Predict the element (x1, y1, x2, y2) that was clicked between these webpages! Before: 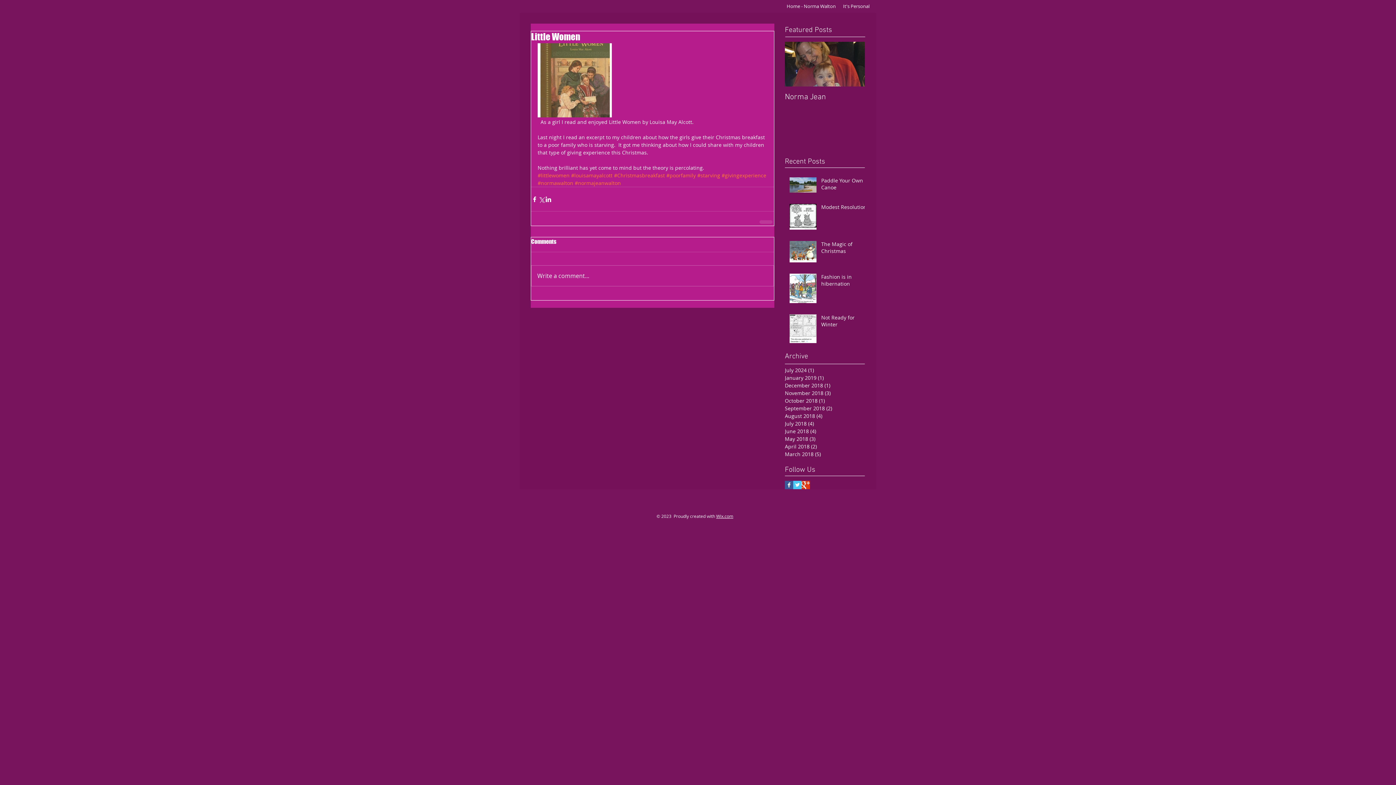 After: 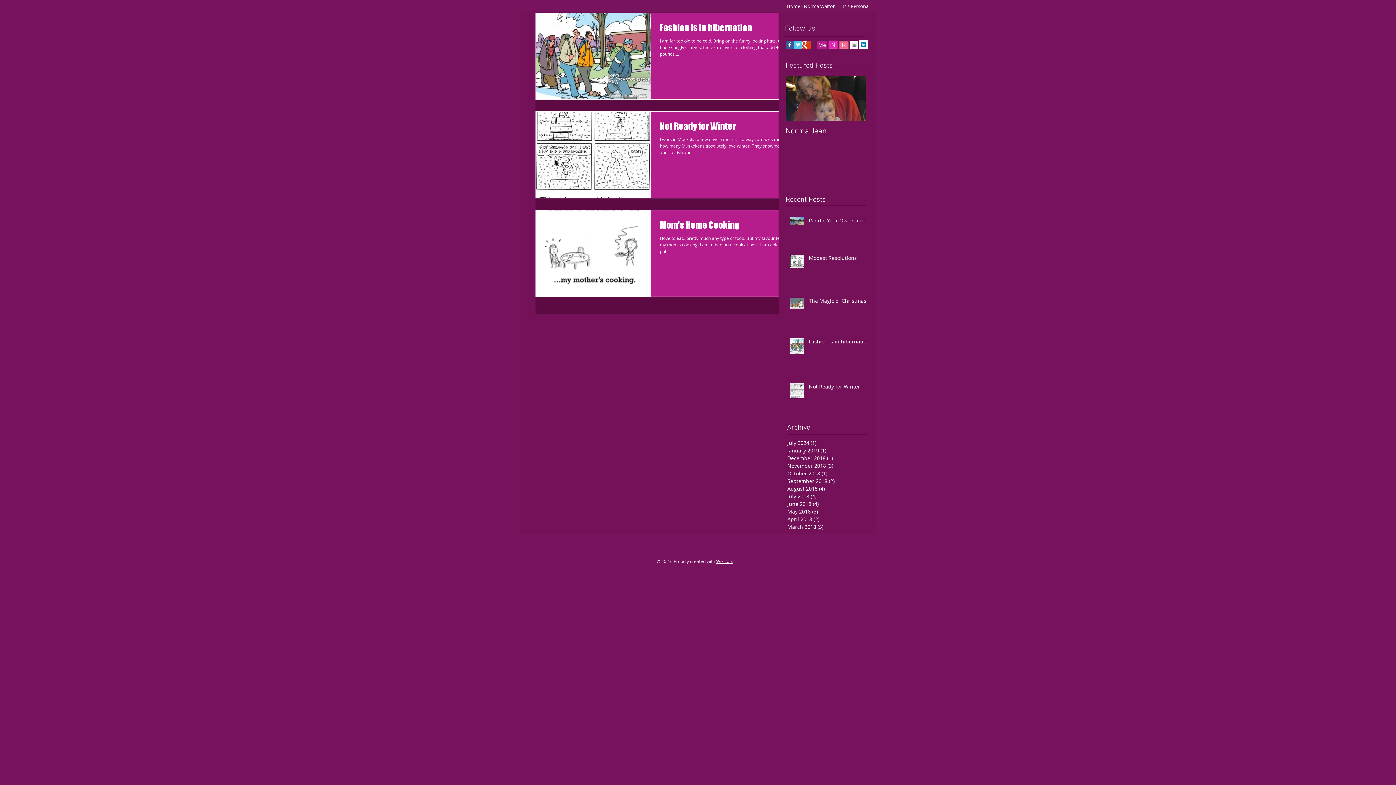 Action: label: November 2018 (3)
3 posts bbox: (785, 389, 861, 397)